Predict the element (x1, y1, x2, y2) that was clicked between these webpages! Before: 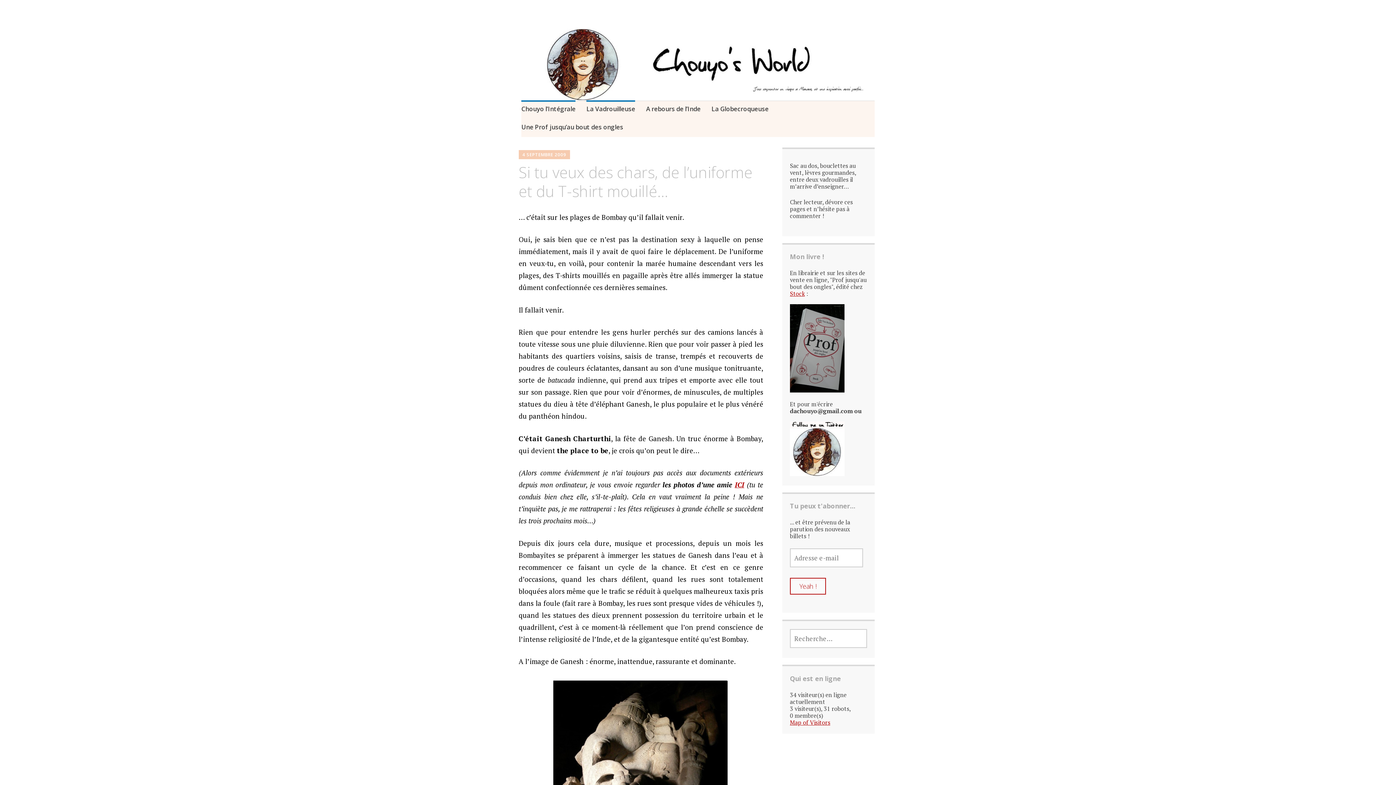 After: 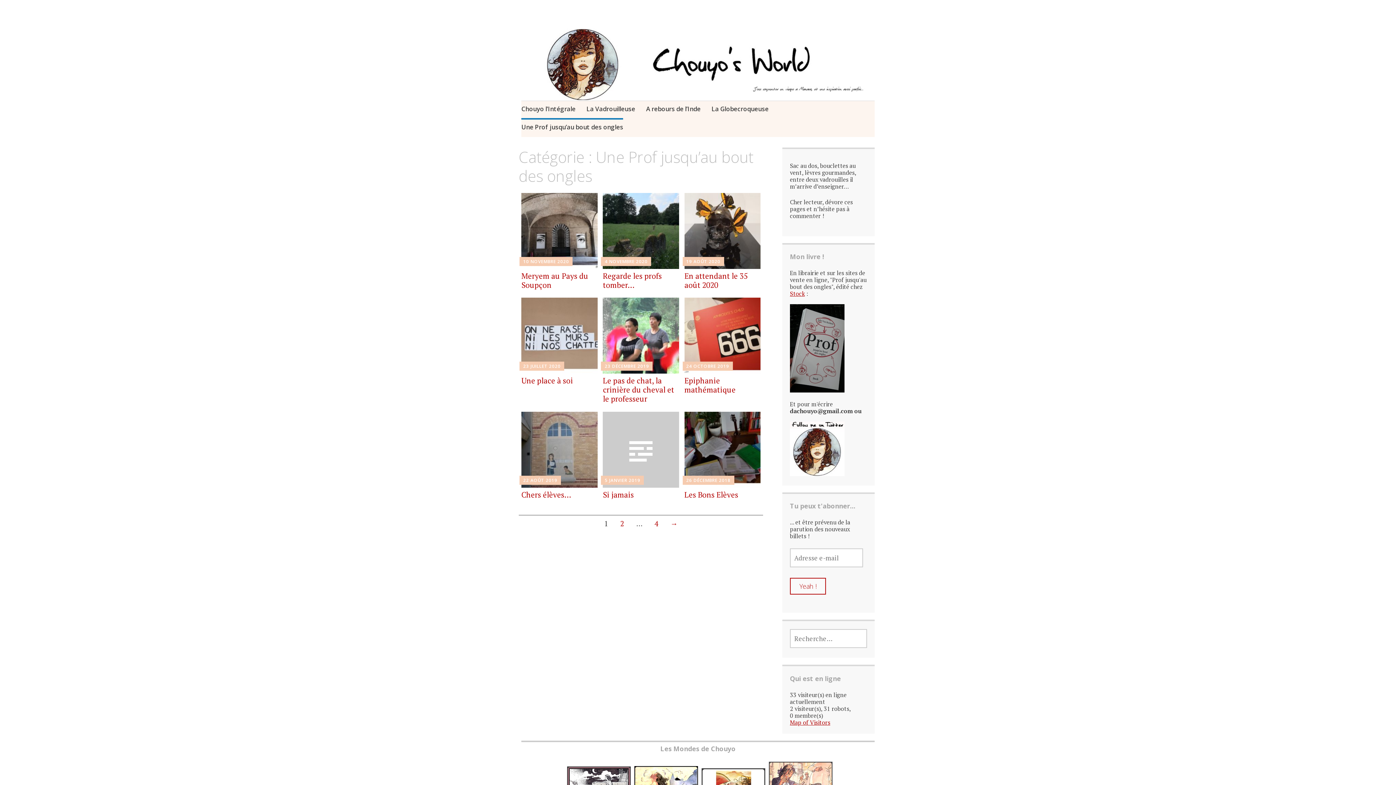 Action: label: Une Prof jusqu’au bout des ongles bbox: (521, 118, 623, 137)